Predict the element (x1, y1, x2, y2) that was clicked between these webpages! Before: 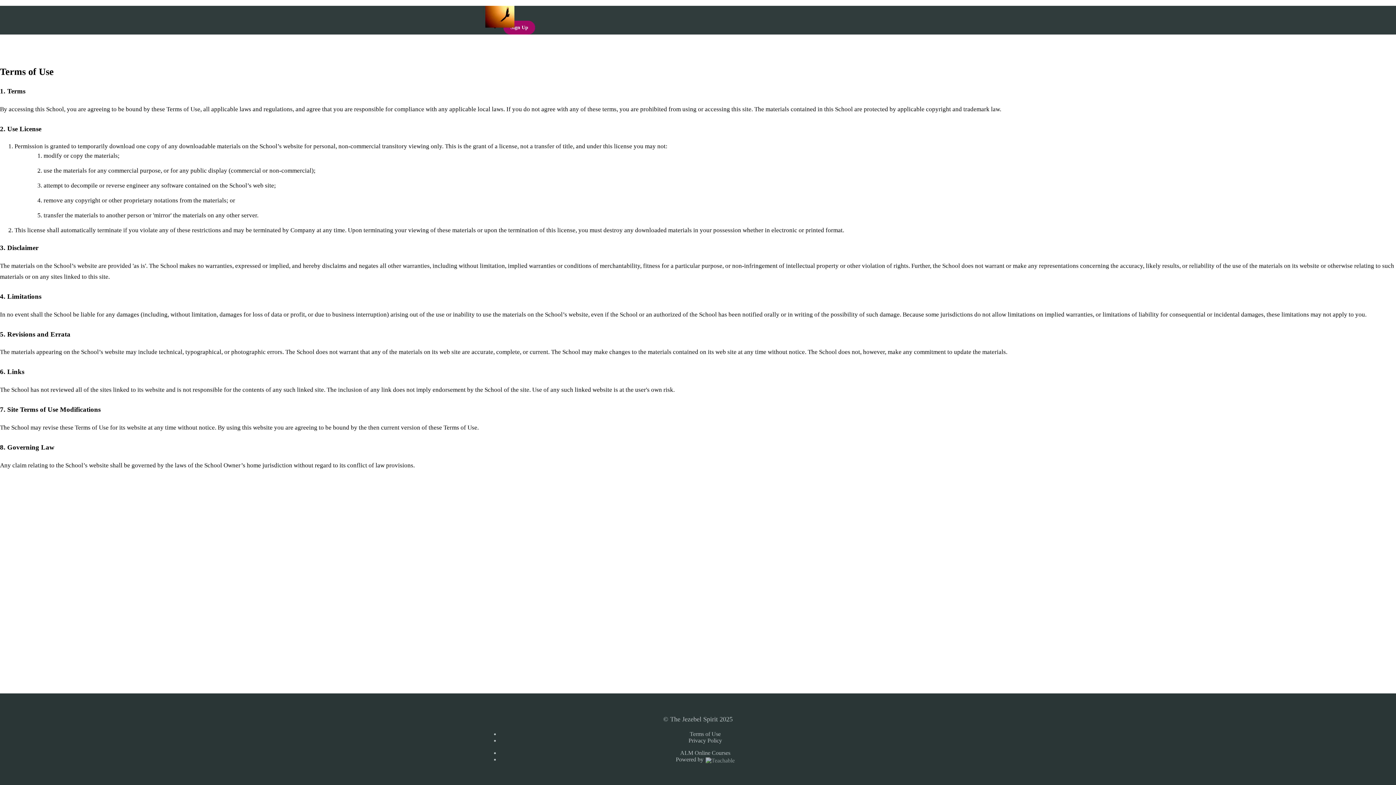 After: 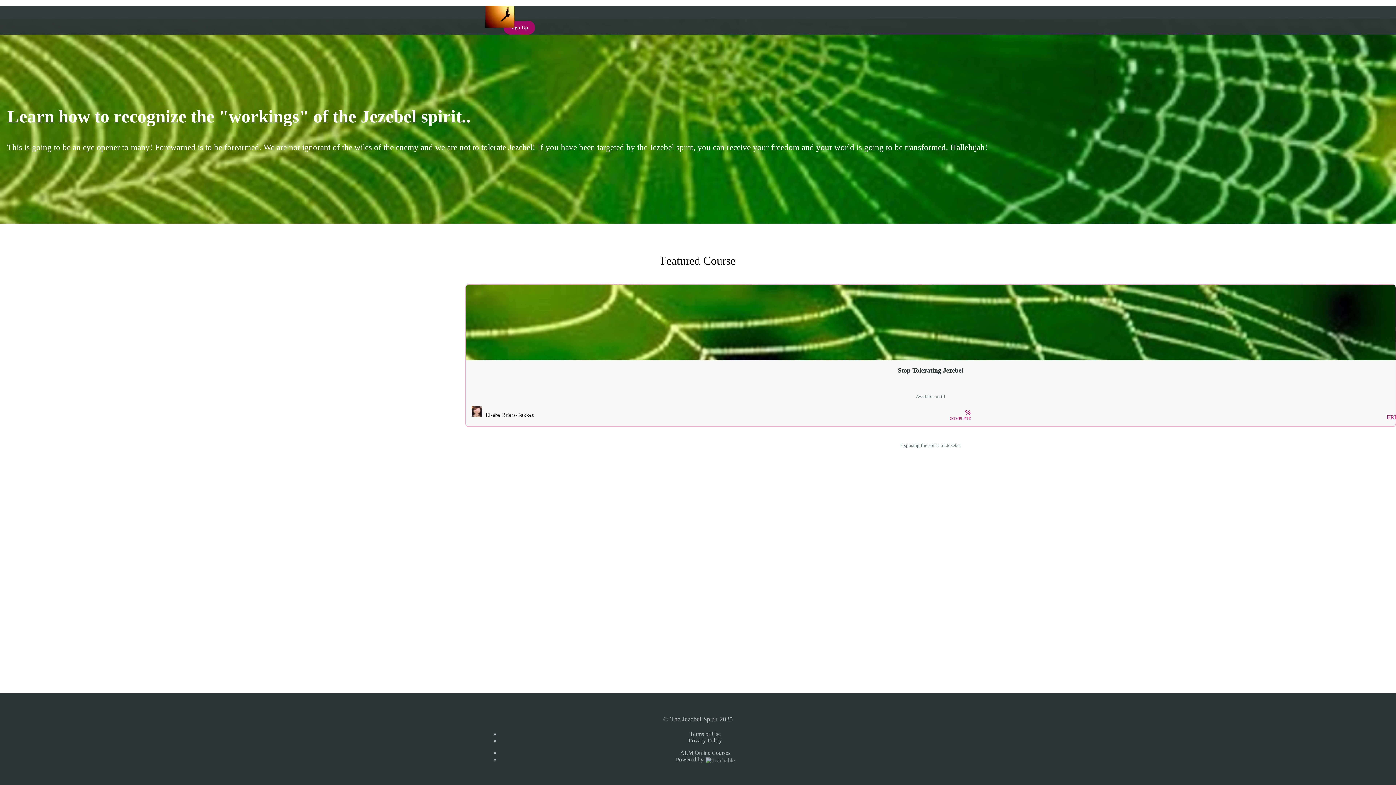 Action: bbox: (480, 5, 520, 27)